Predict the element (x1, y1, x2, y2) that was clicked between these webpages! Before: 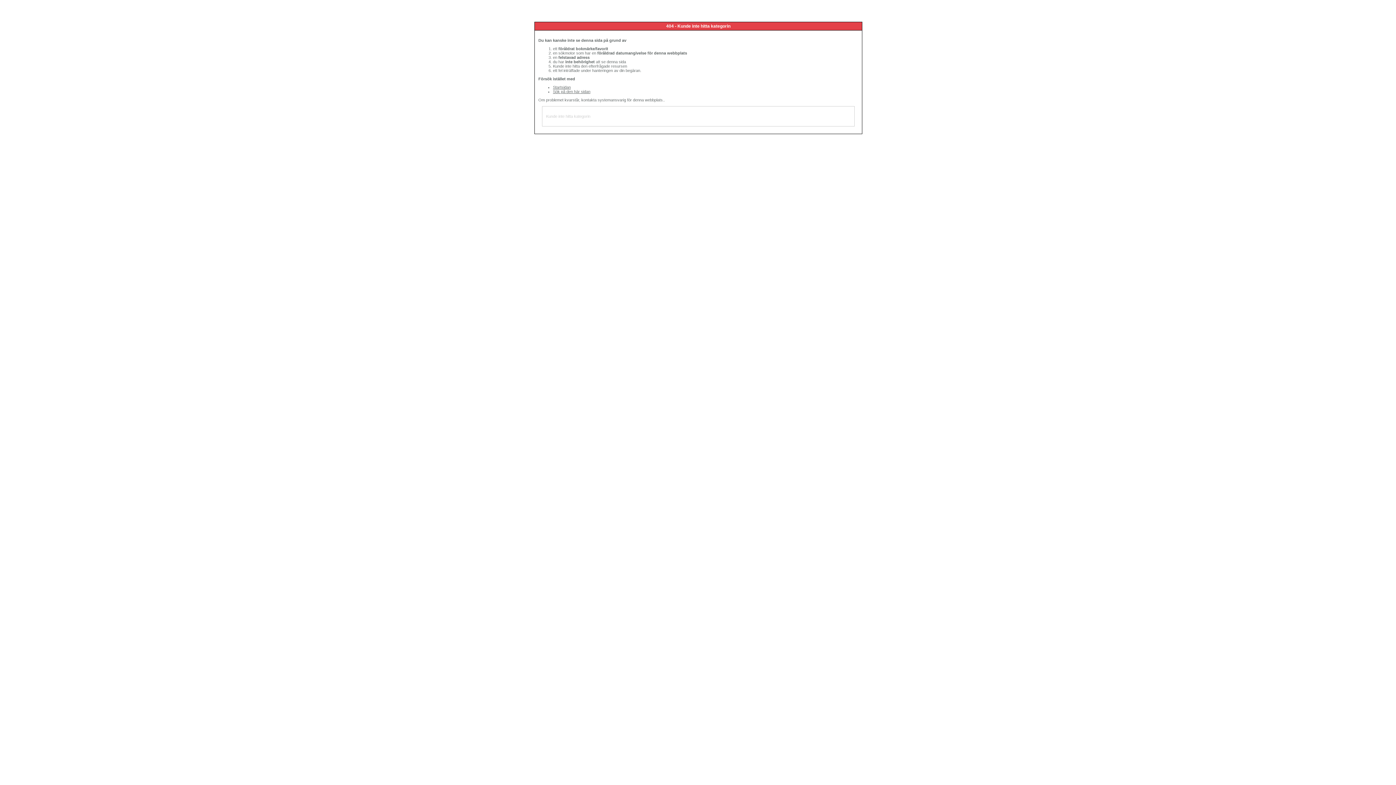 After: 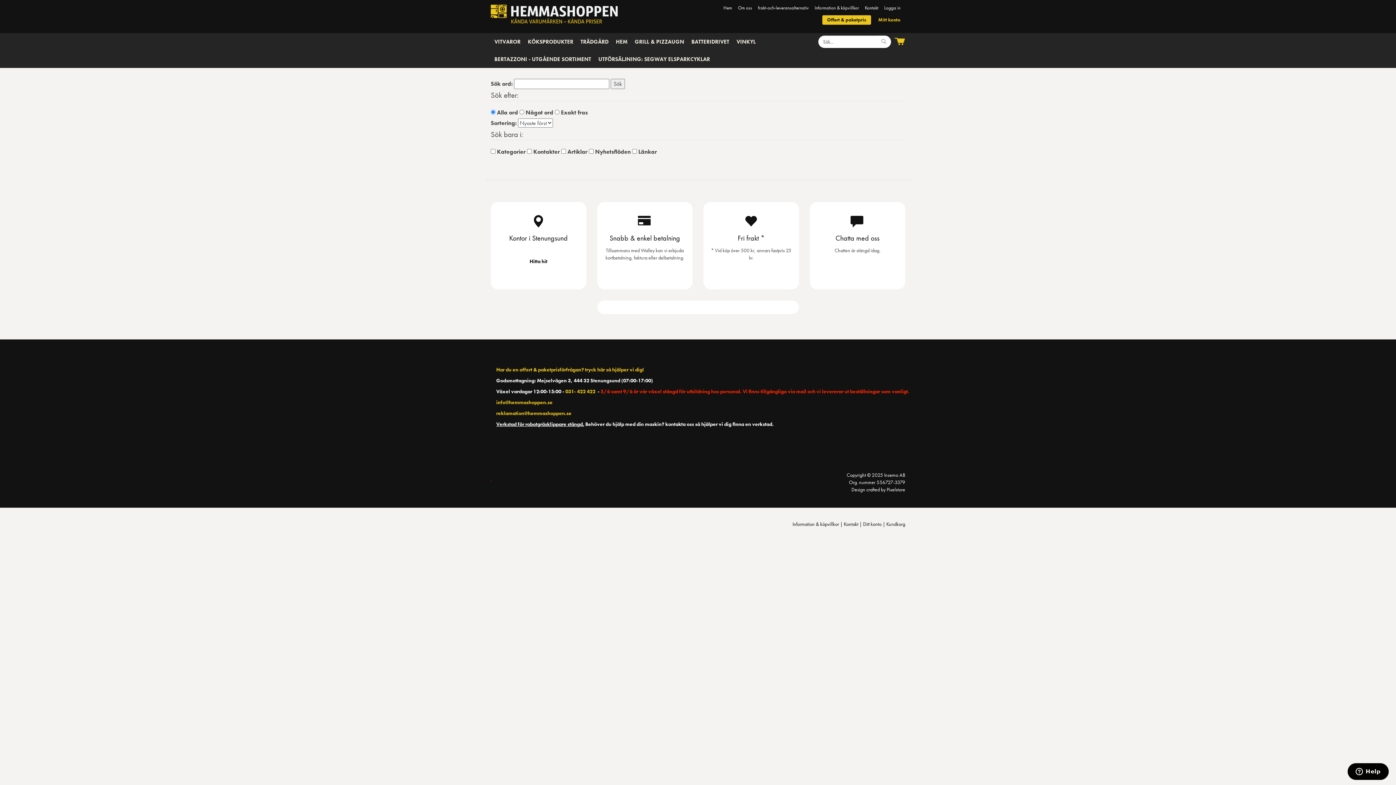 Action: bbox: (553, 89, 590, 93) label: Sök på den här sidan